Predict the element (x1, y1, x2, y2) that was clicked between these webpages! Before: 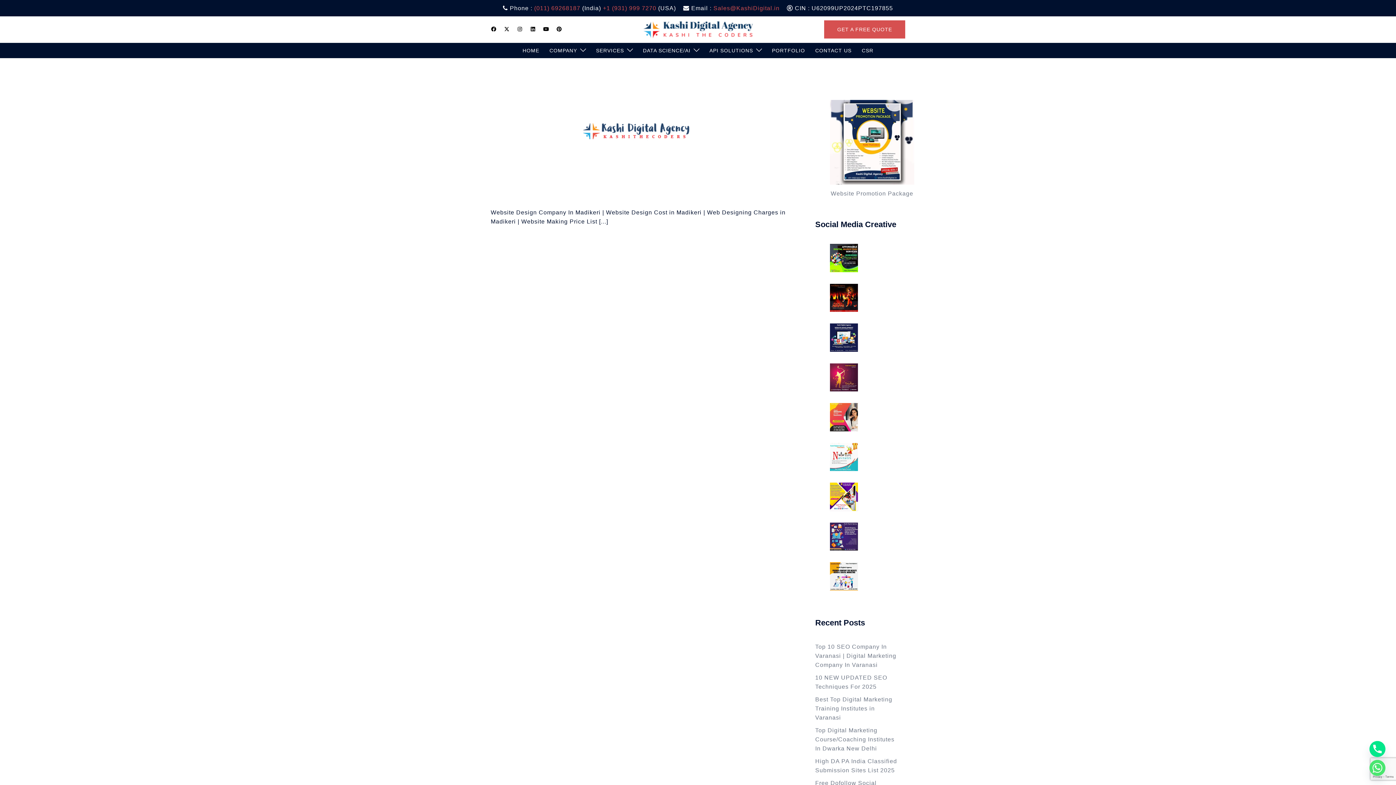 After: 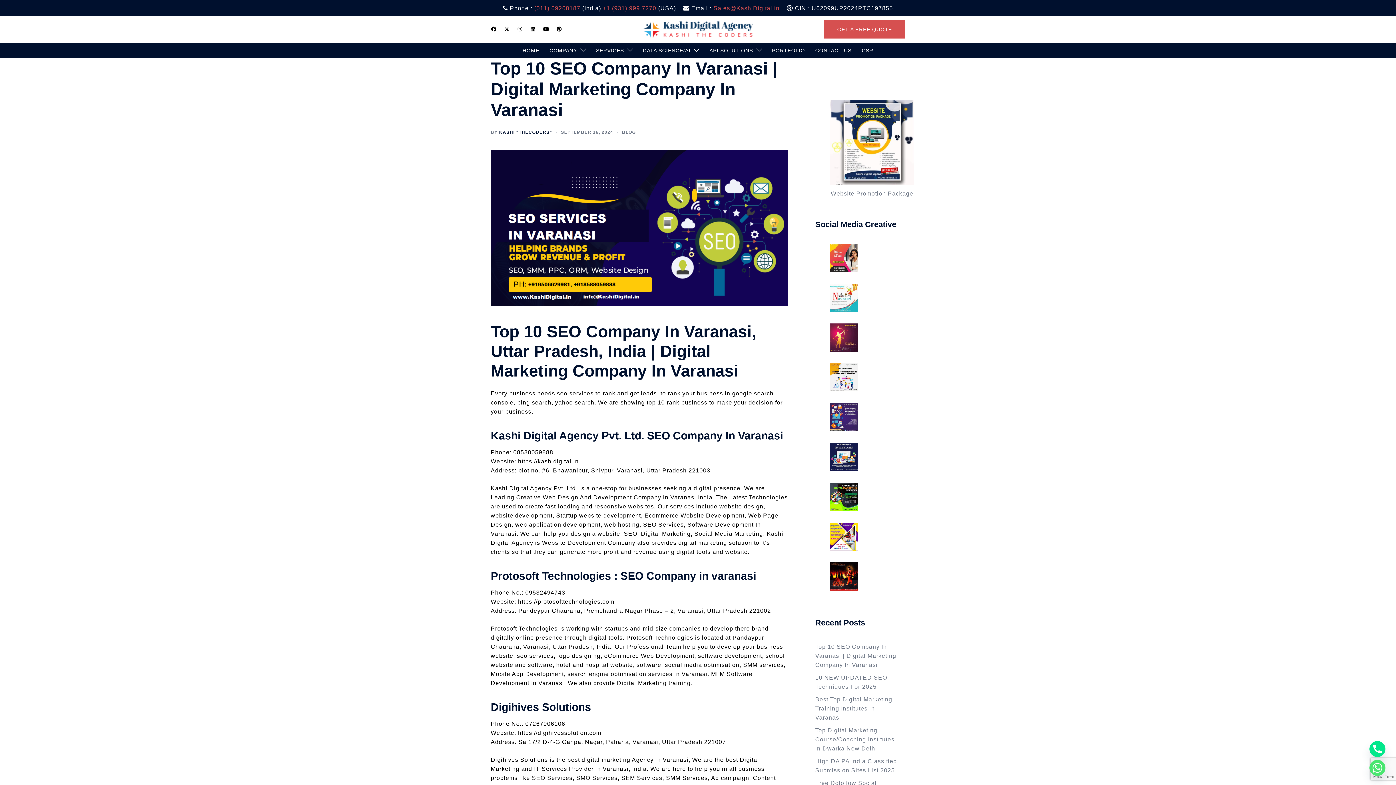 Action: bbox: (815, 643, 896, 668) label: Top 10 SEO Company In Varanasi | Digital Marketing Company In Varanasi